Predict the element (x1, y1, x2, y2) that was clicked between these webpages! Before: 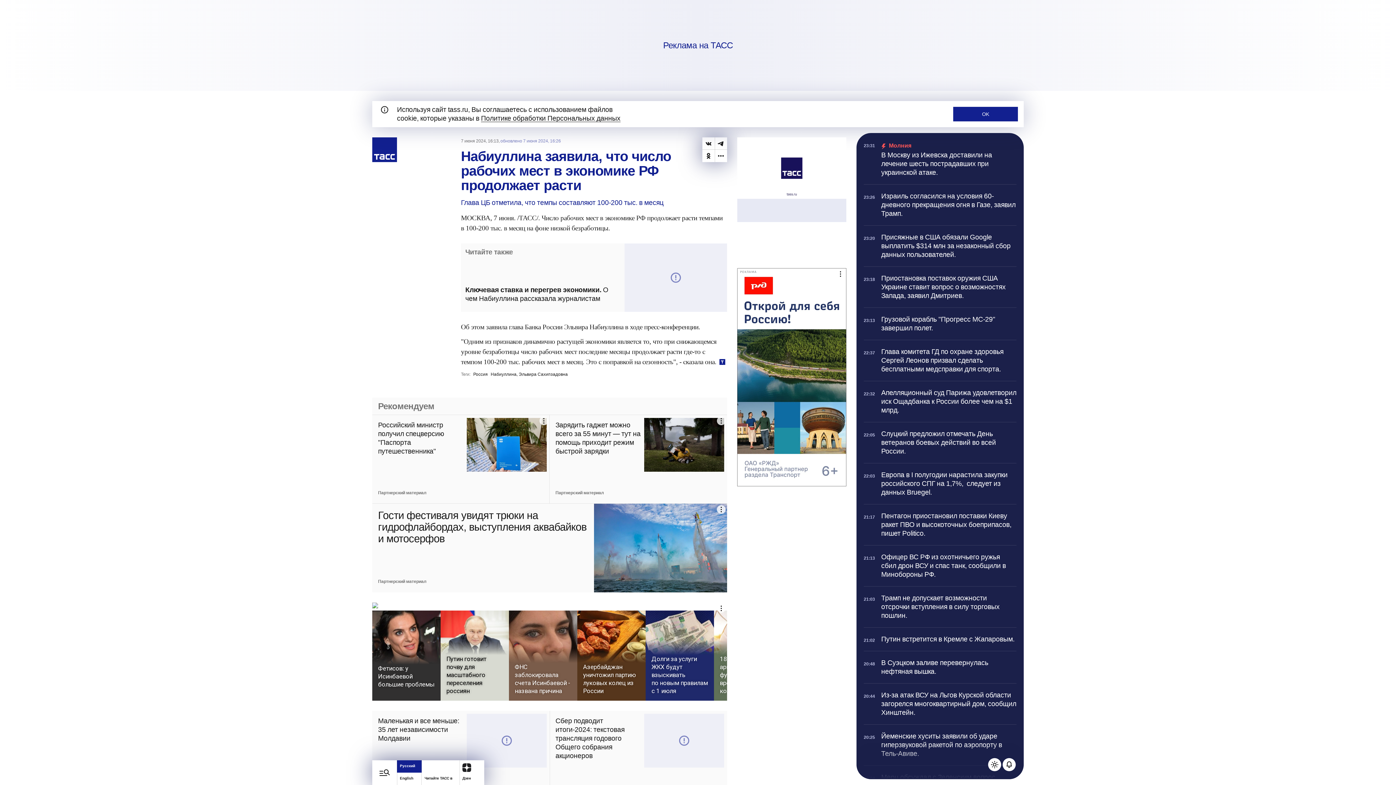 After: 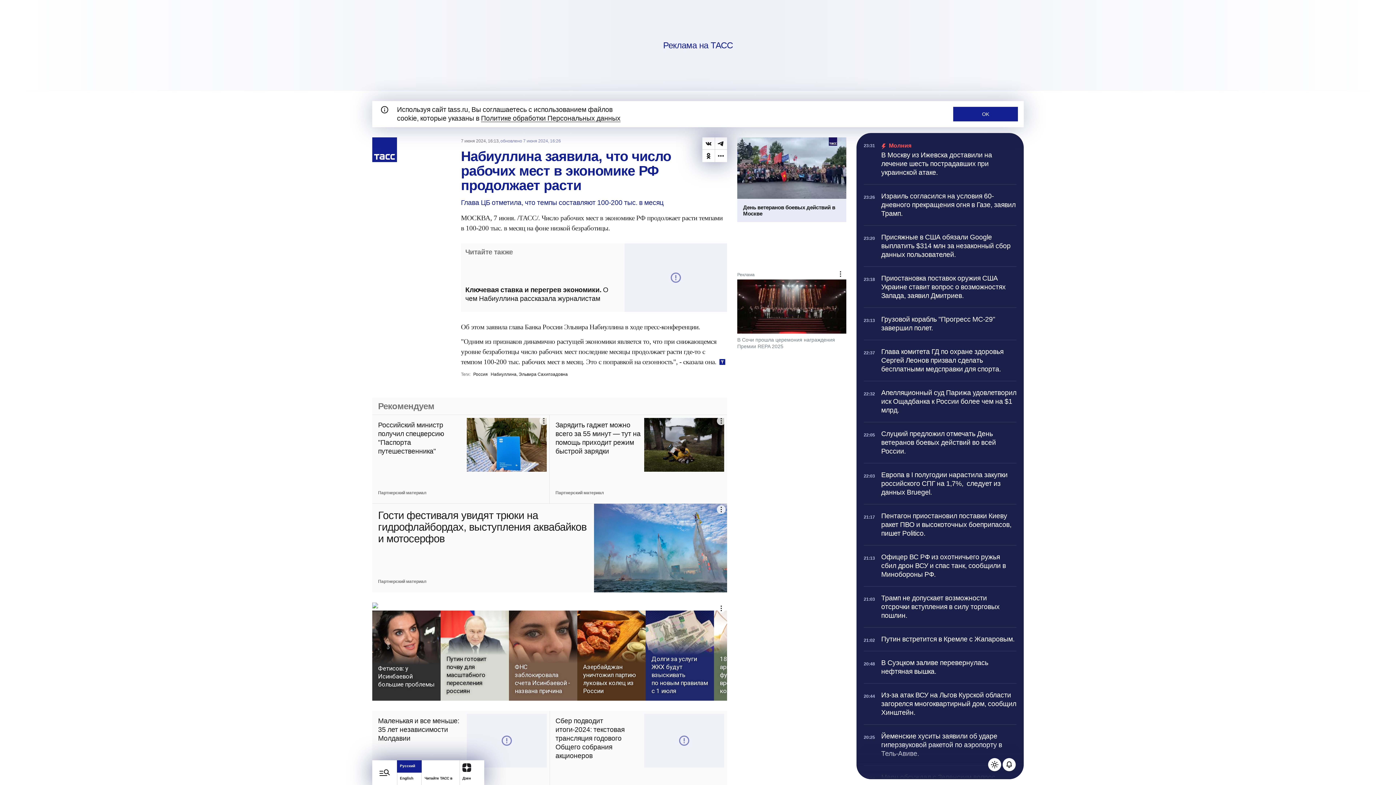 Action: bbox: (459, 760, 484, 785) label: Дзен